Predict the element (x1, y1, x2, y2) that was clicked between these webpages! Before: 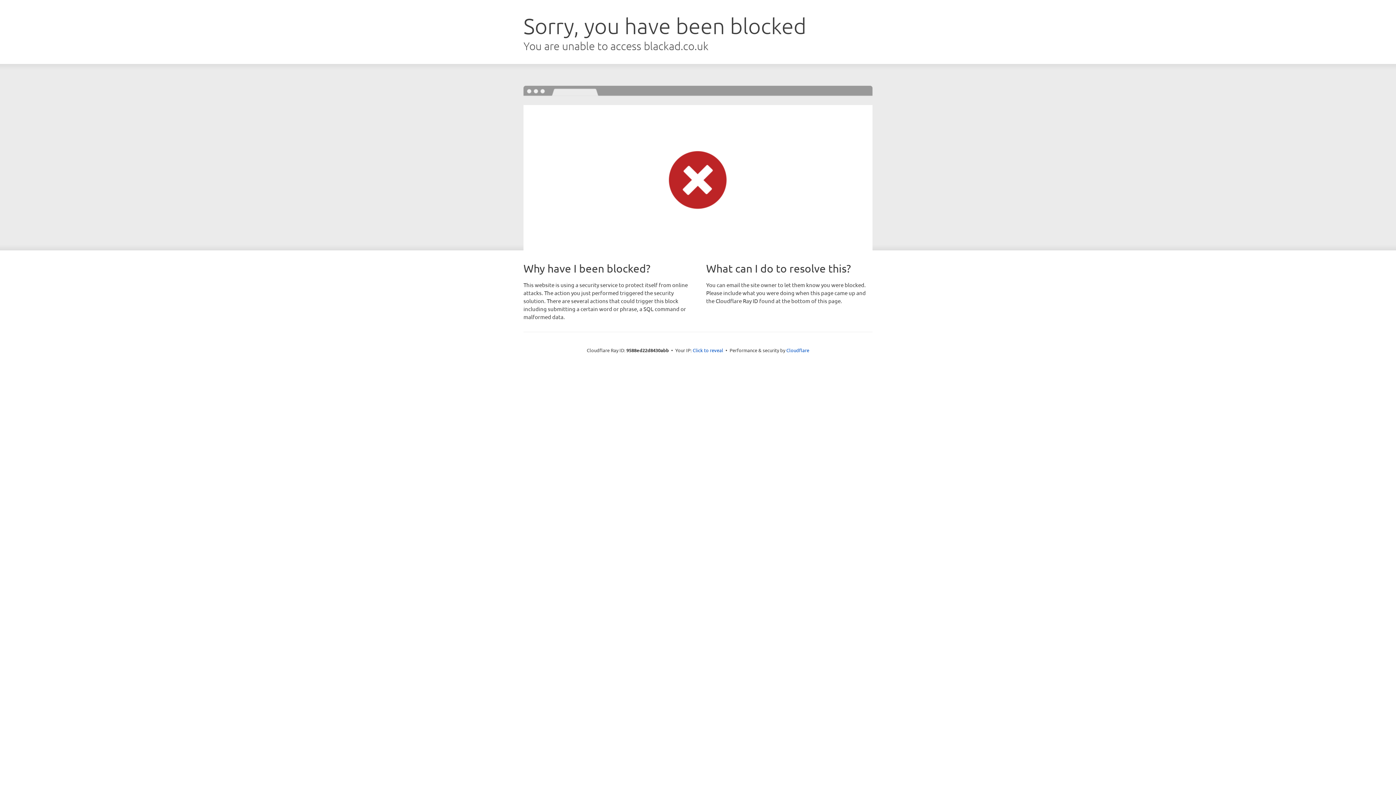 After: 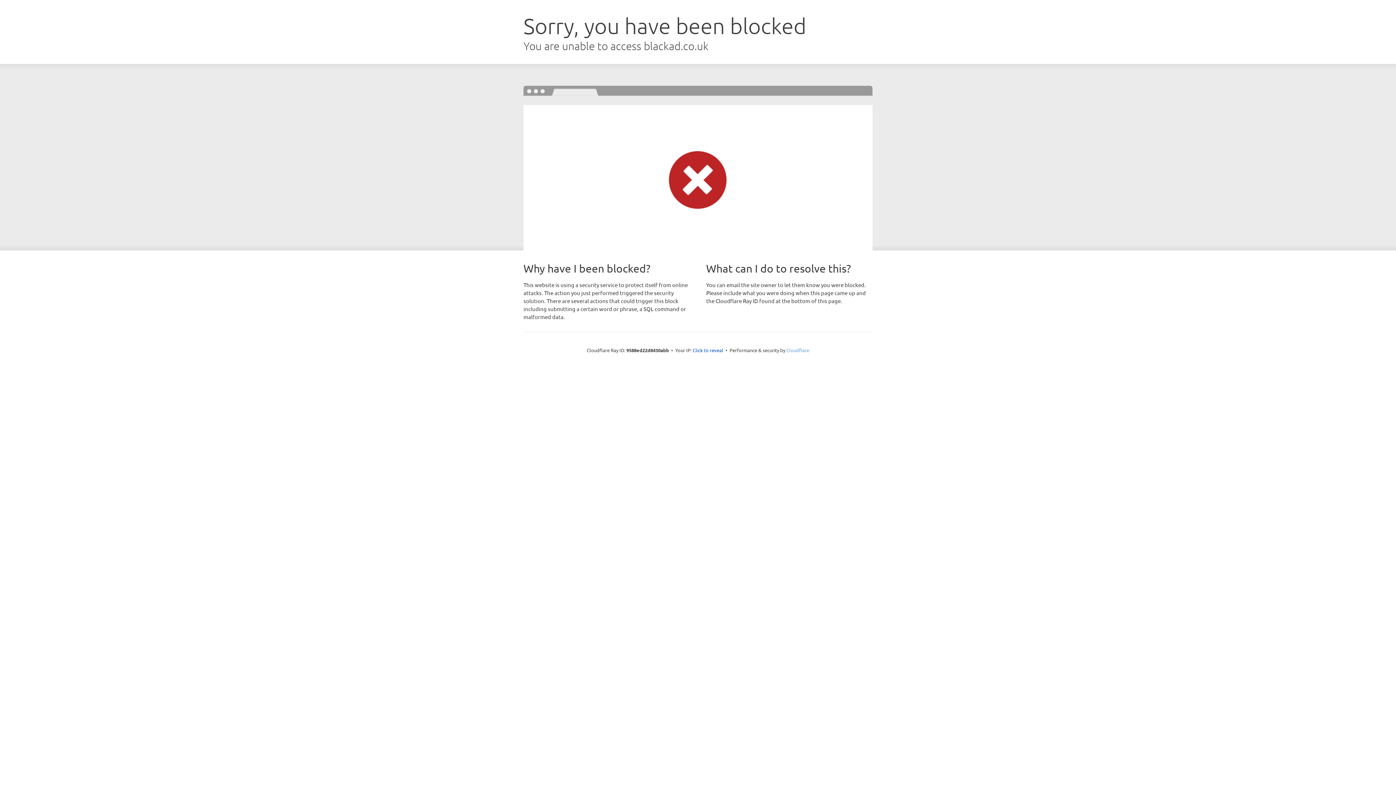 Action: label: Cloudflare bbox: (786, 347, 809, 353)